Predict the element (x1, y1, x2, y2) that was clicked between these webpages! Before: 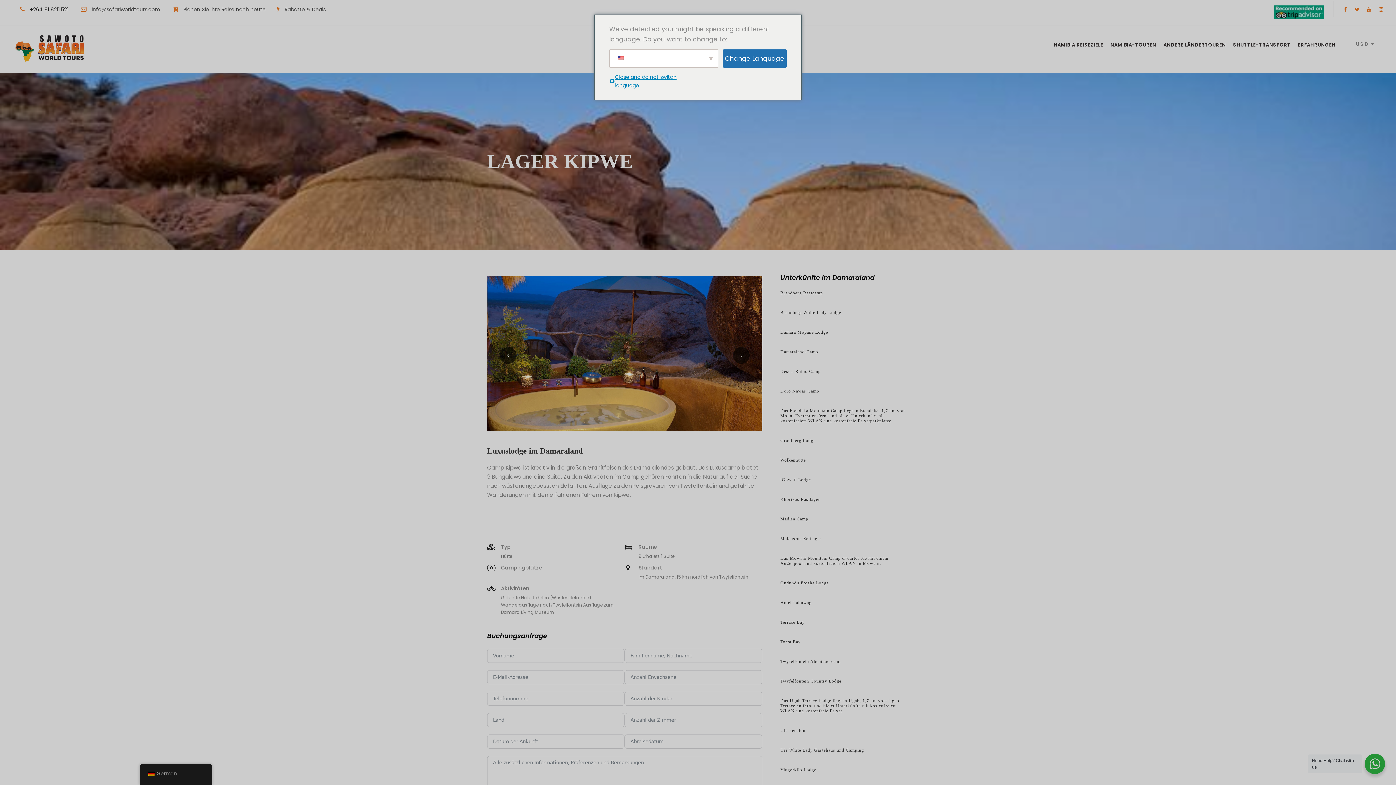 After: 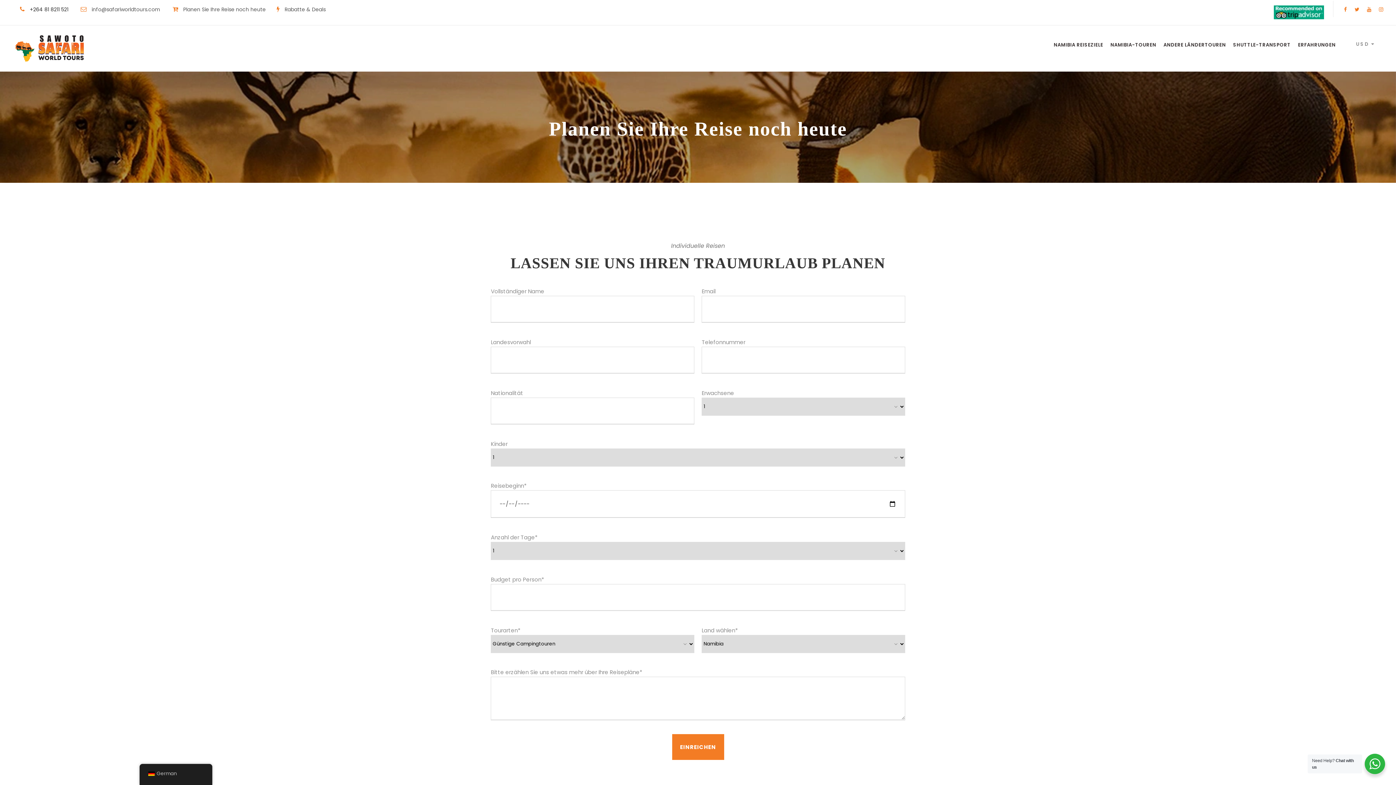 Action: bbox: (183, 5, 265, 13) label: Planen Sie Ihre Reise noch heute